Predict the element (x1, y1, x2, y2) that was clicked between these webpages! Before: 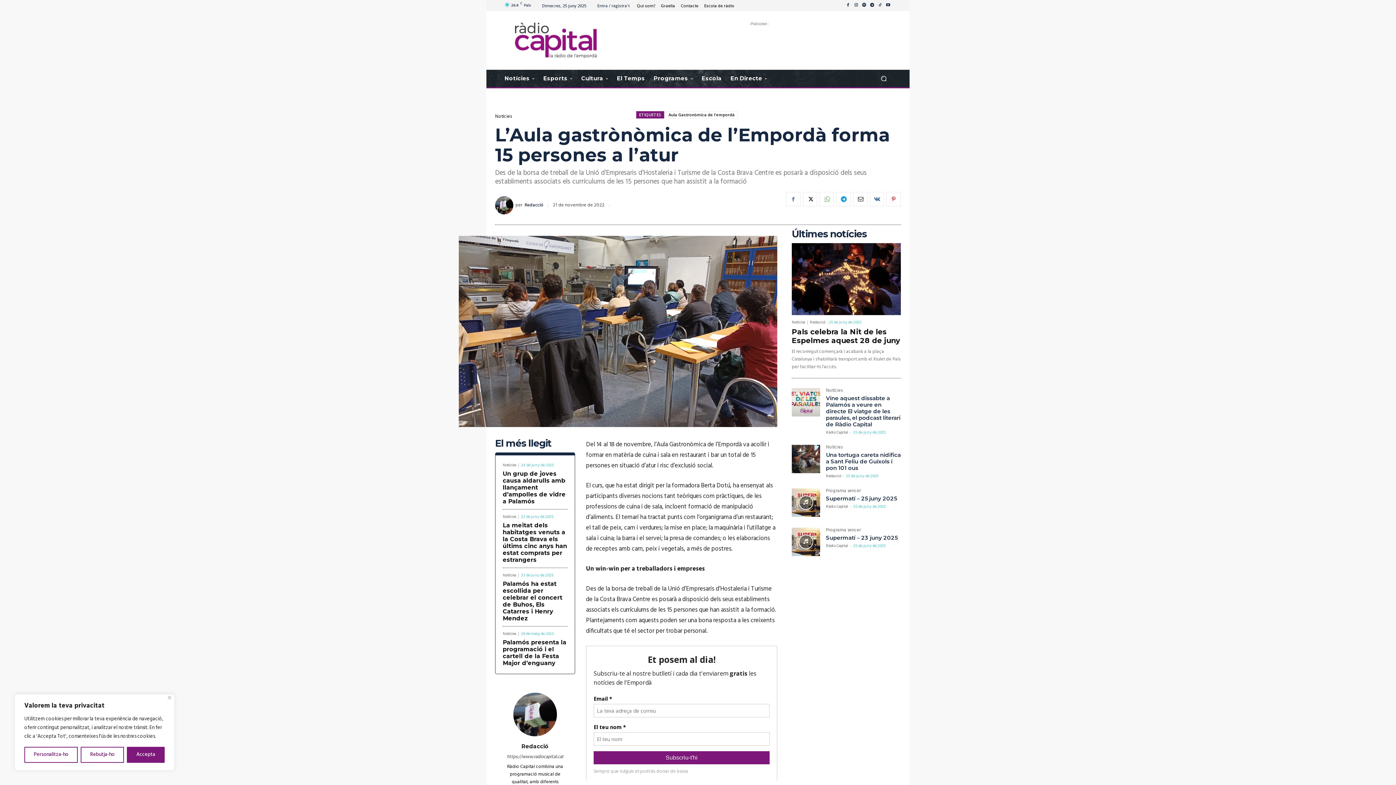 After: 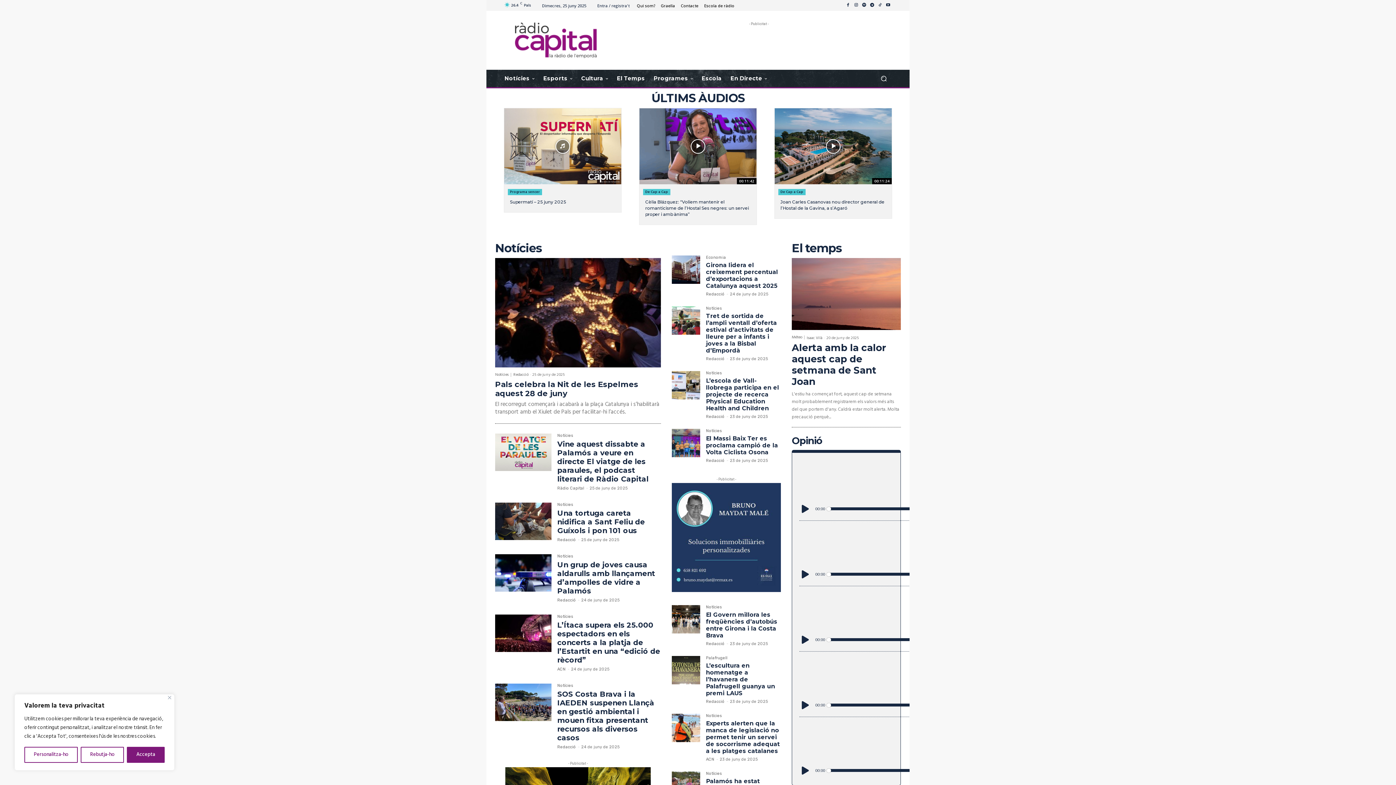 Action: bbox: (495, 438, 551, 449) label: El més llegit